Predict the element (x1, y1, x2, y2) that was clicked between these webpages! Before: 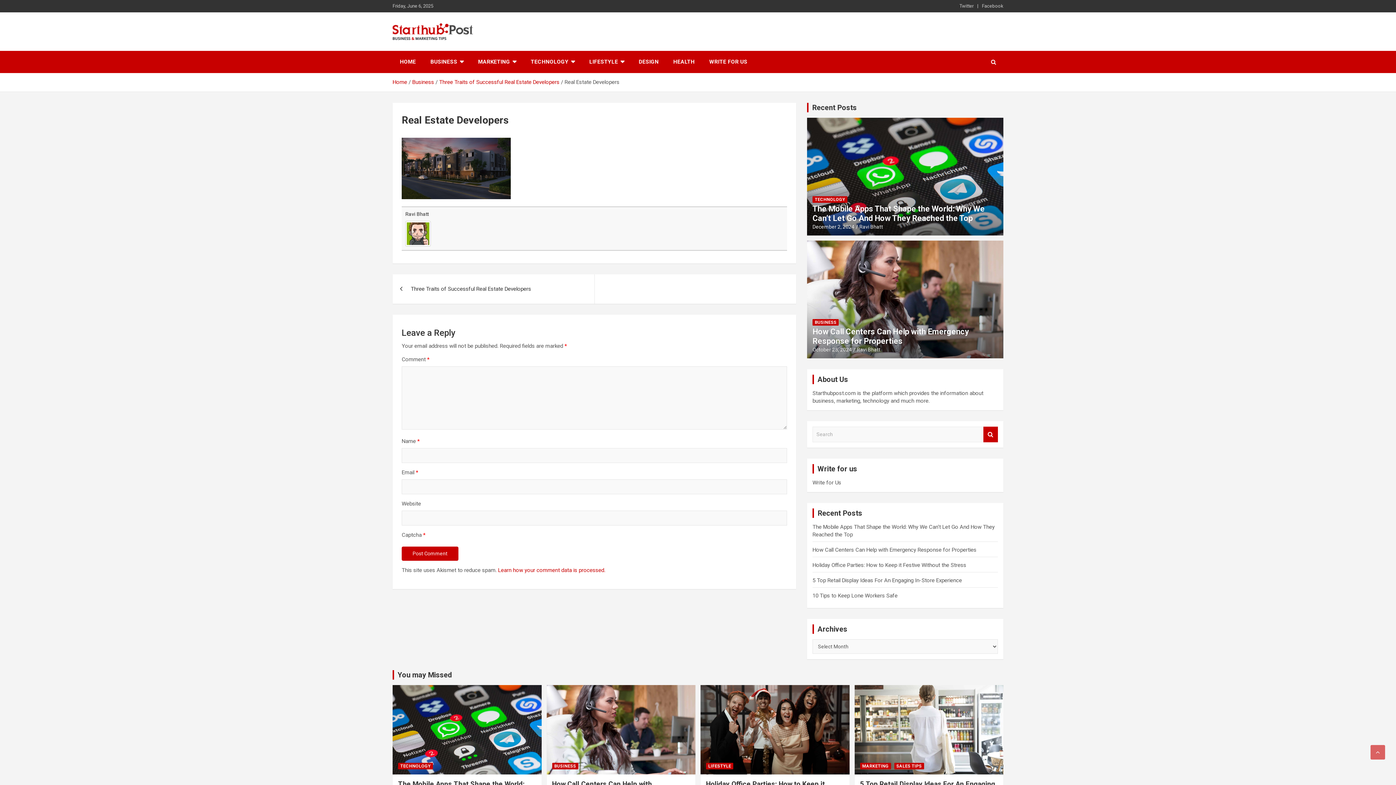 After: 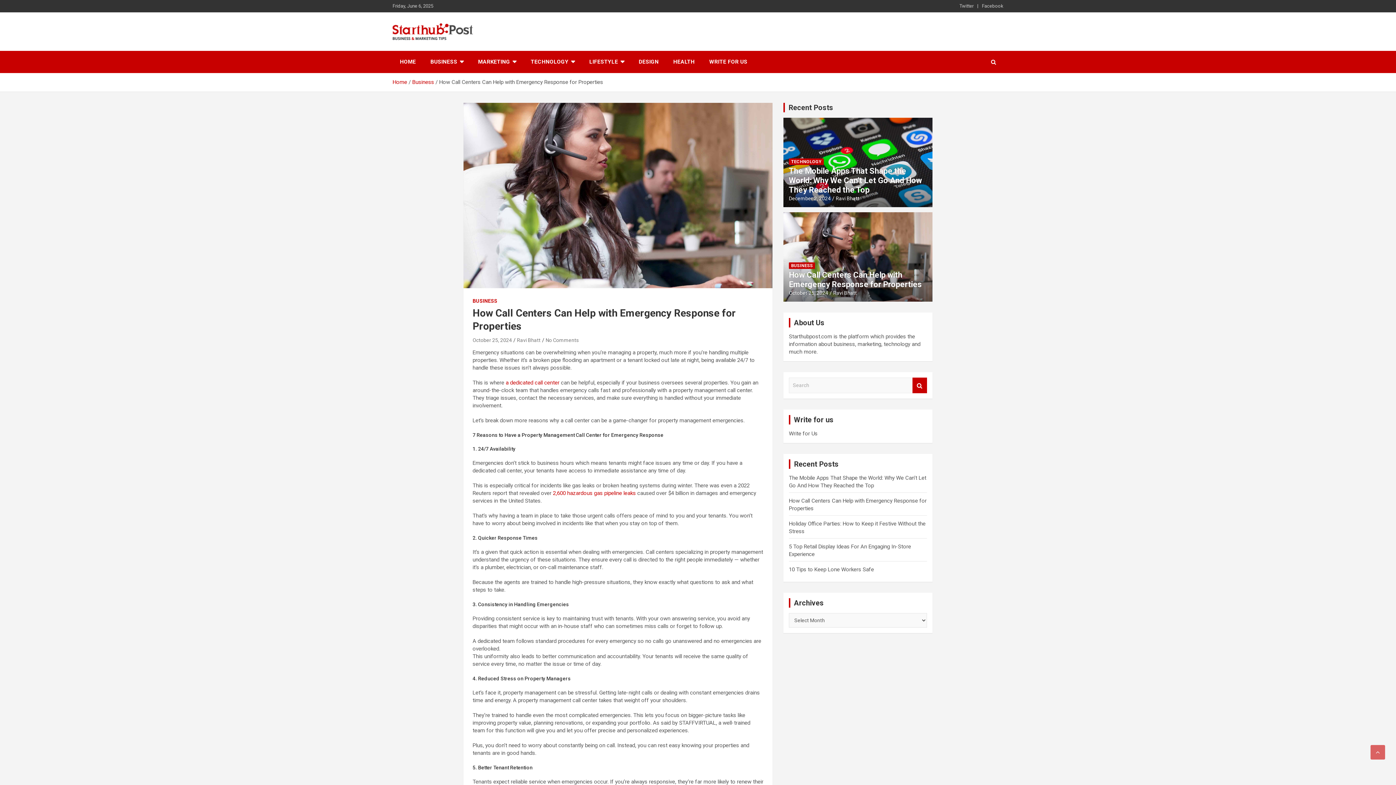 Action: bbox: (812, 327, 969, 345) label: How Call Centers Can Help with Emergency Response for Properties